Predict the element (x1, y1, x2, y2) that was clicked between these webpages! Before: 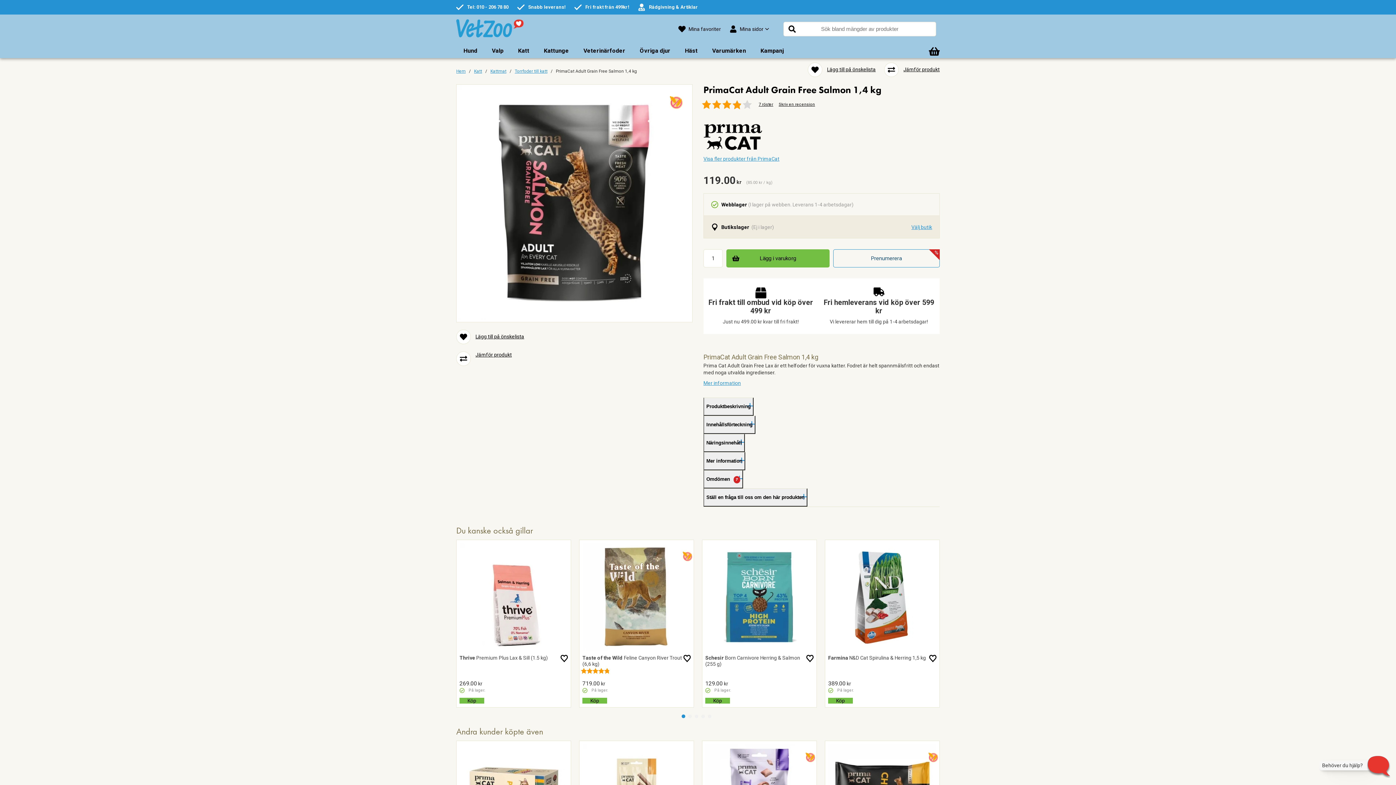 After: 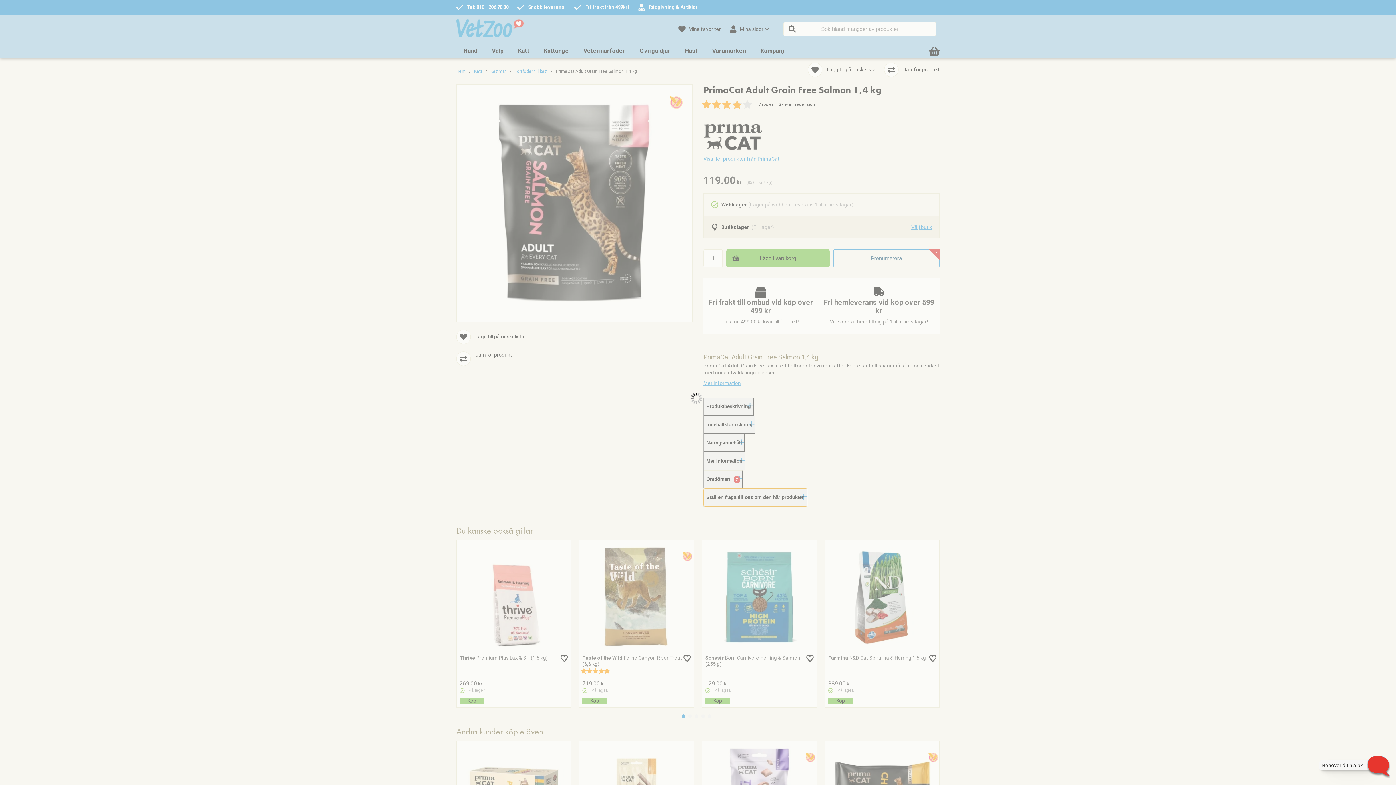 Action: label: Ställ en fråga till oss om den här produkten bbox: (703, 488, 807, 506)